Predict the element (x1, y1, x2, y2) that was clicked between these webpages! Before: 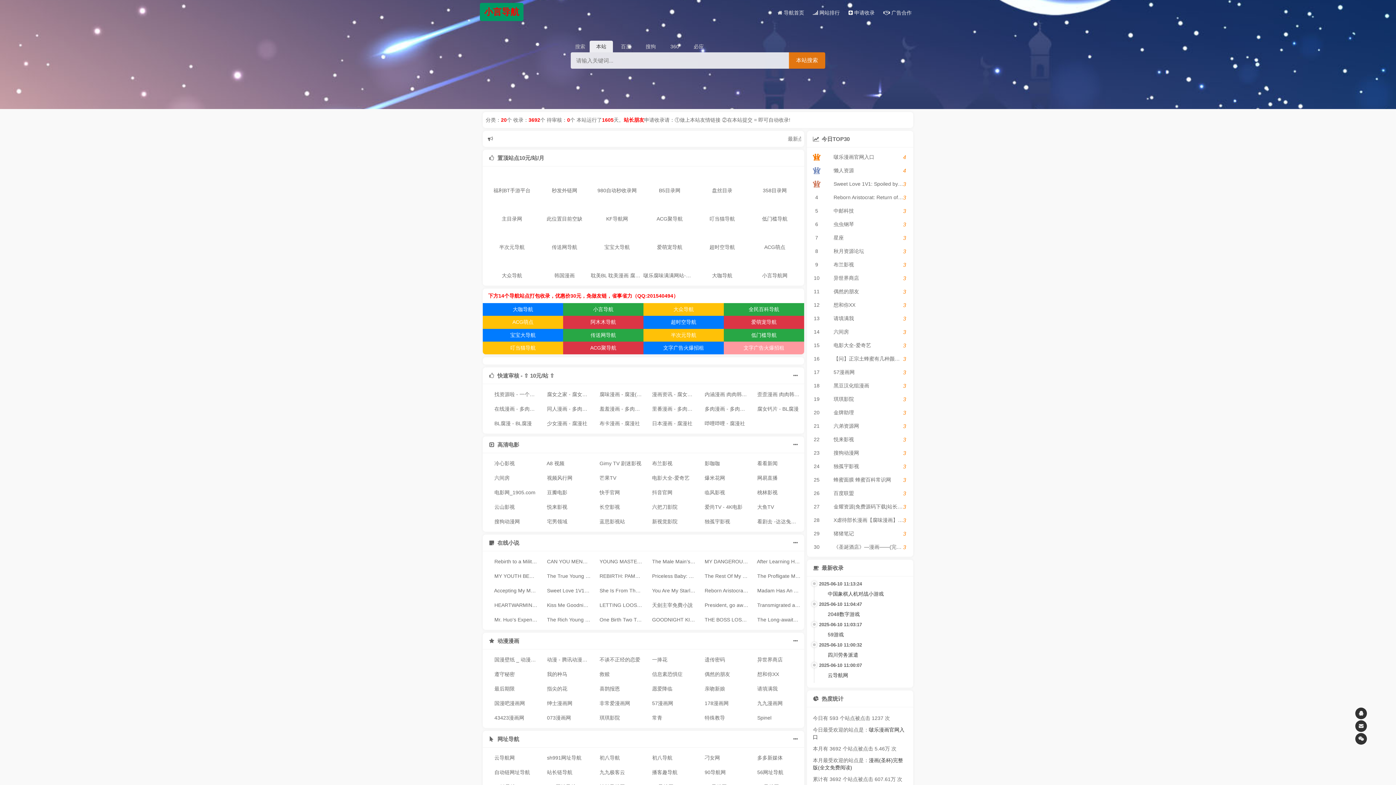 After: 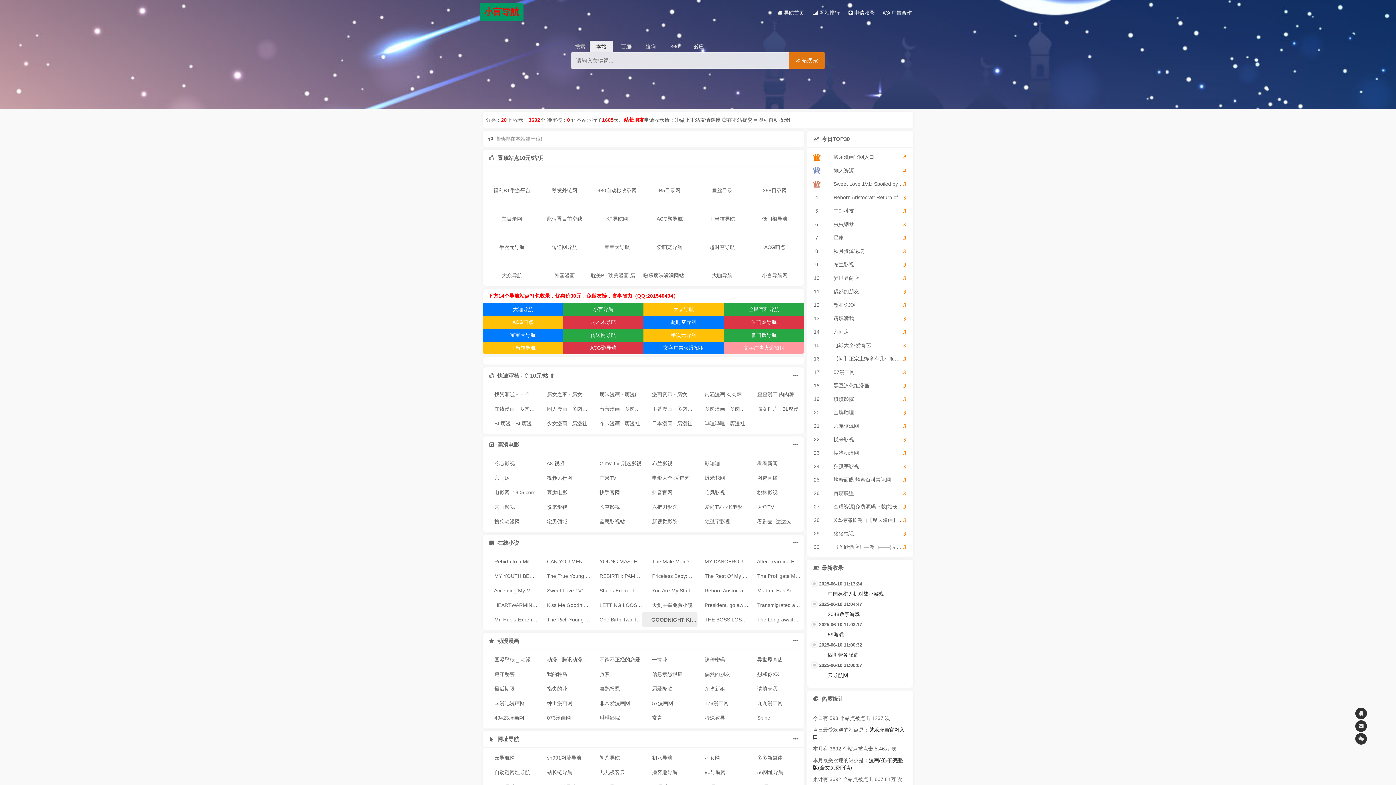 Action: label:  GOODNIGHT KISS FROM MY RUMORED HUSBAND#FREE TO READ#NOVEL#www.herogames.net bbox: (643, 612, 696, 627)